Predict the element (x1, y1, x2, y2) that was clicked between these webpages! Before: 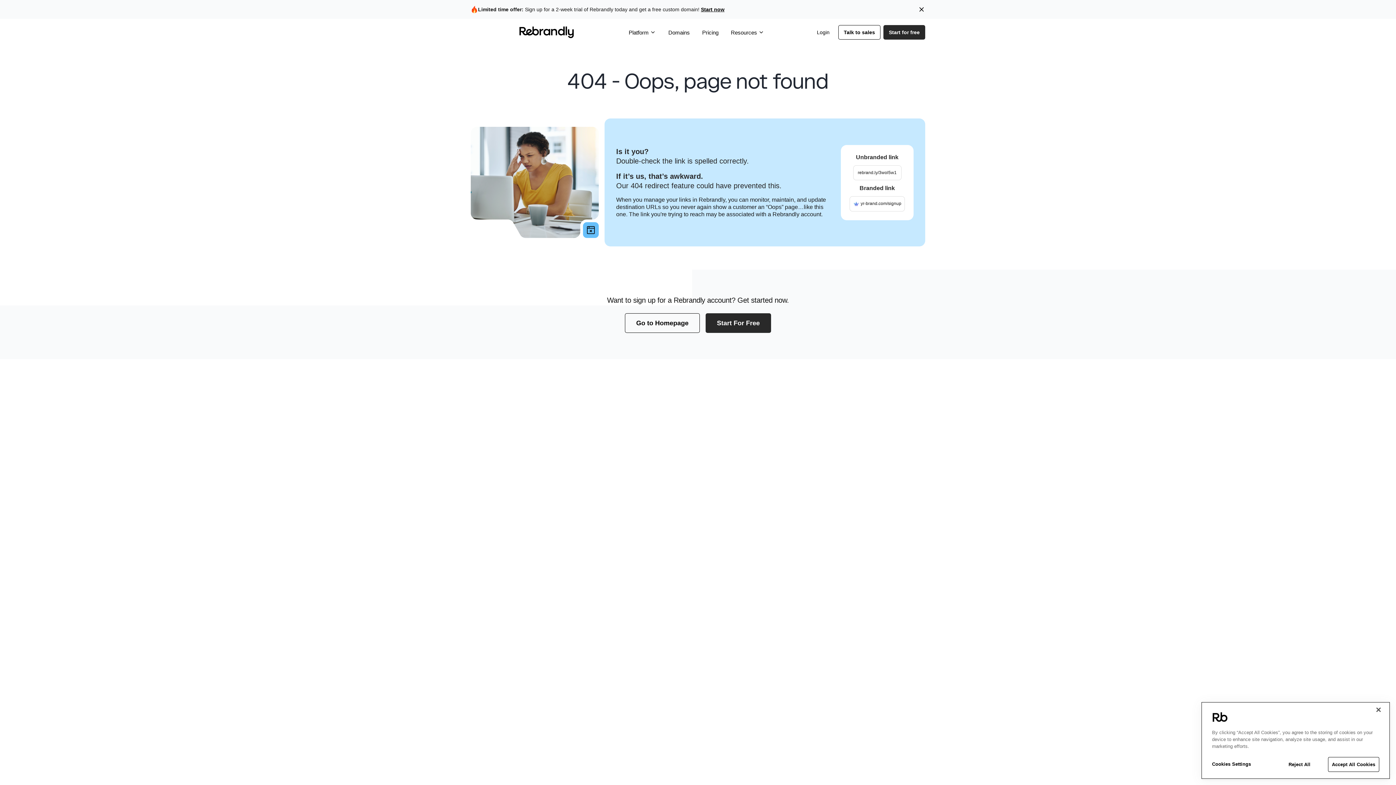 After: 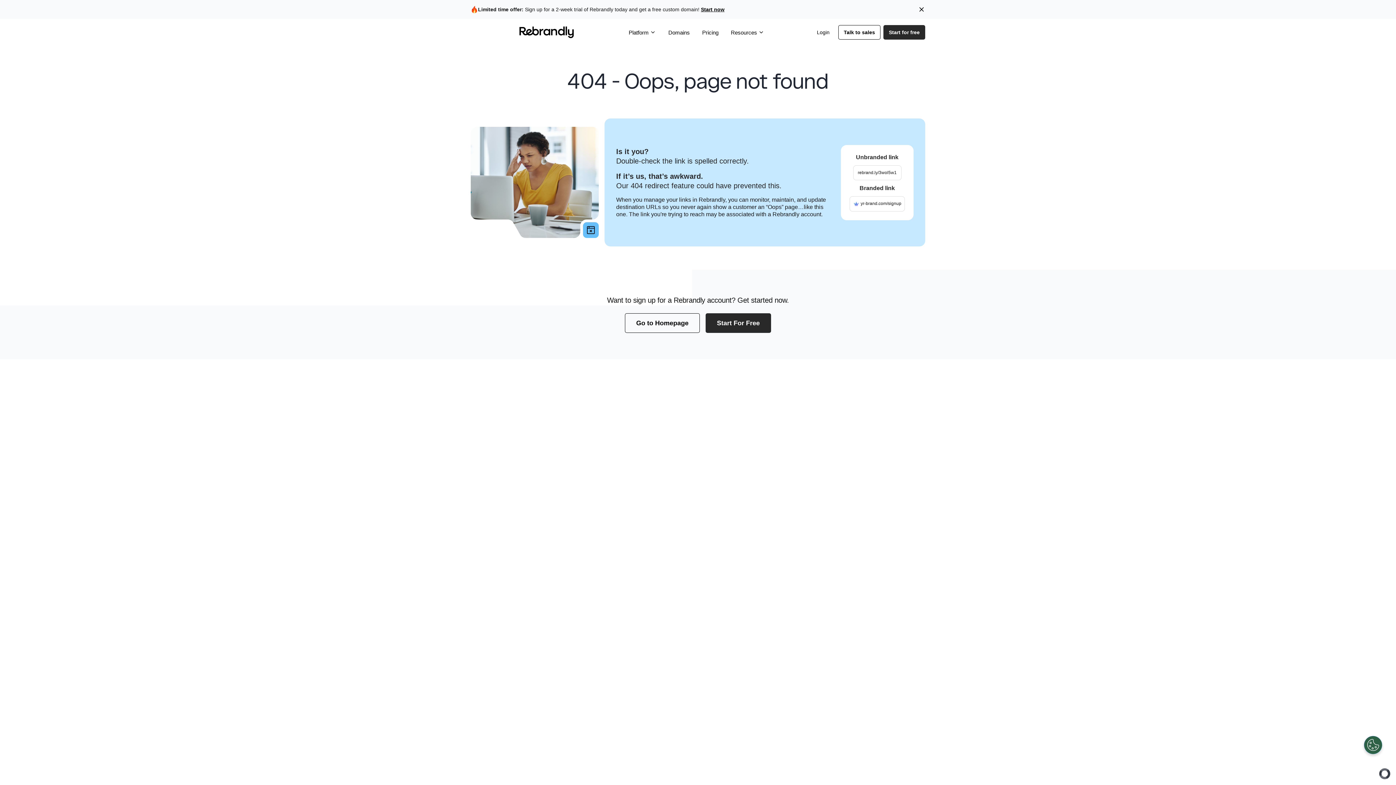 Action: label: Close bbox: (1370, 702, 1386, 718)